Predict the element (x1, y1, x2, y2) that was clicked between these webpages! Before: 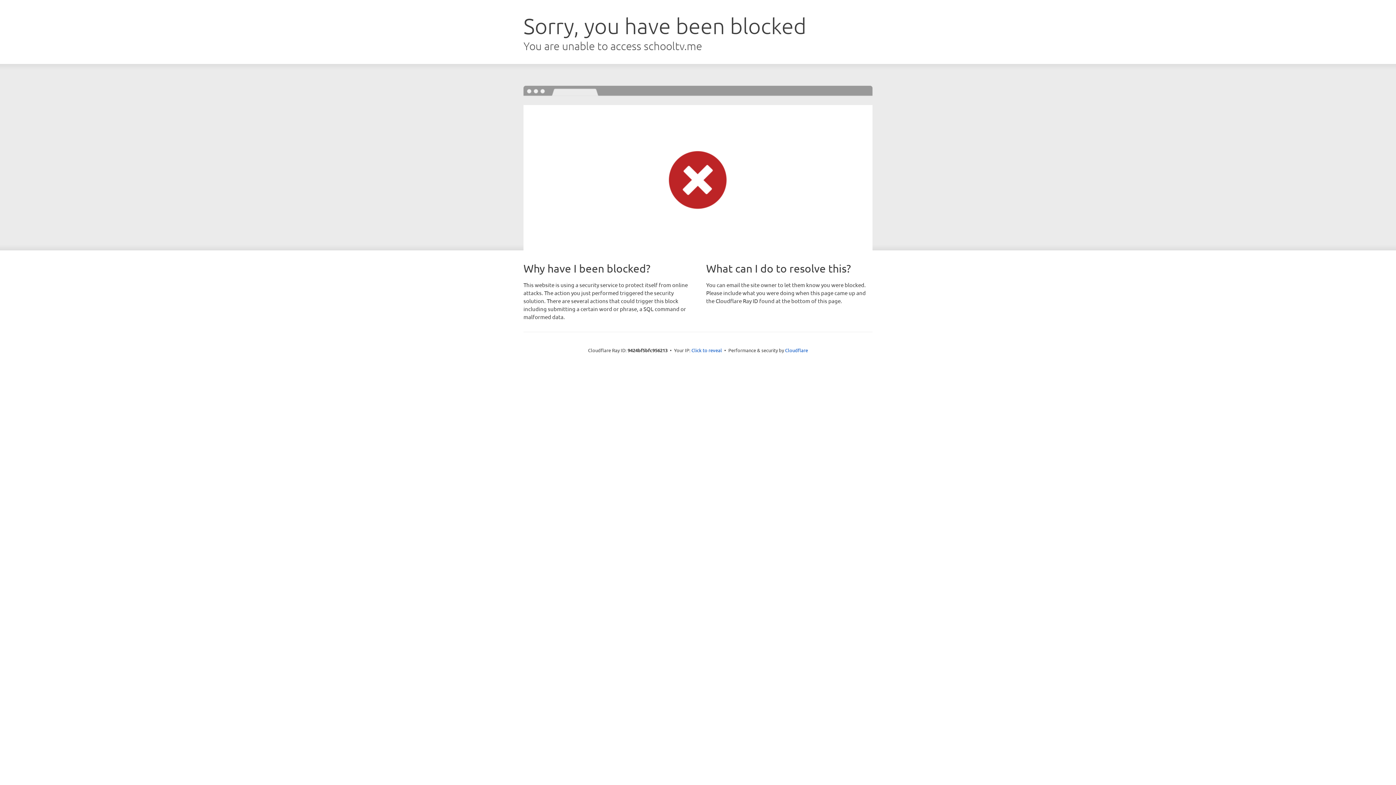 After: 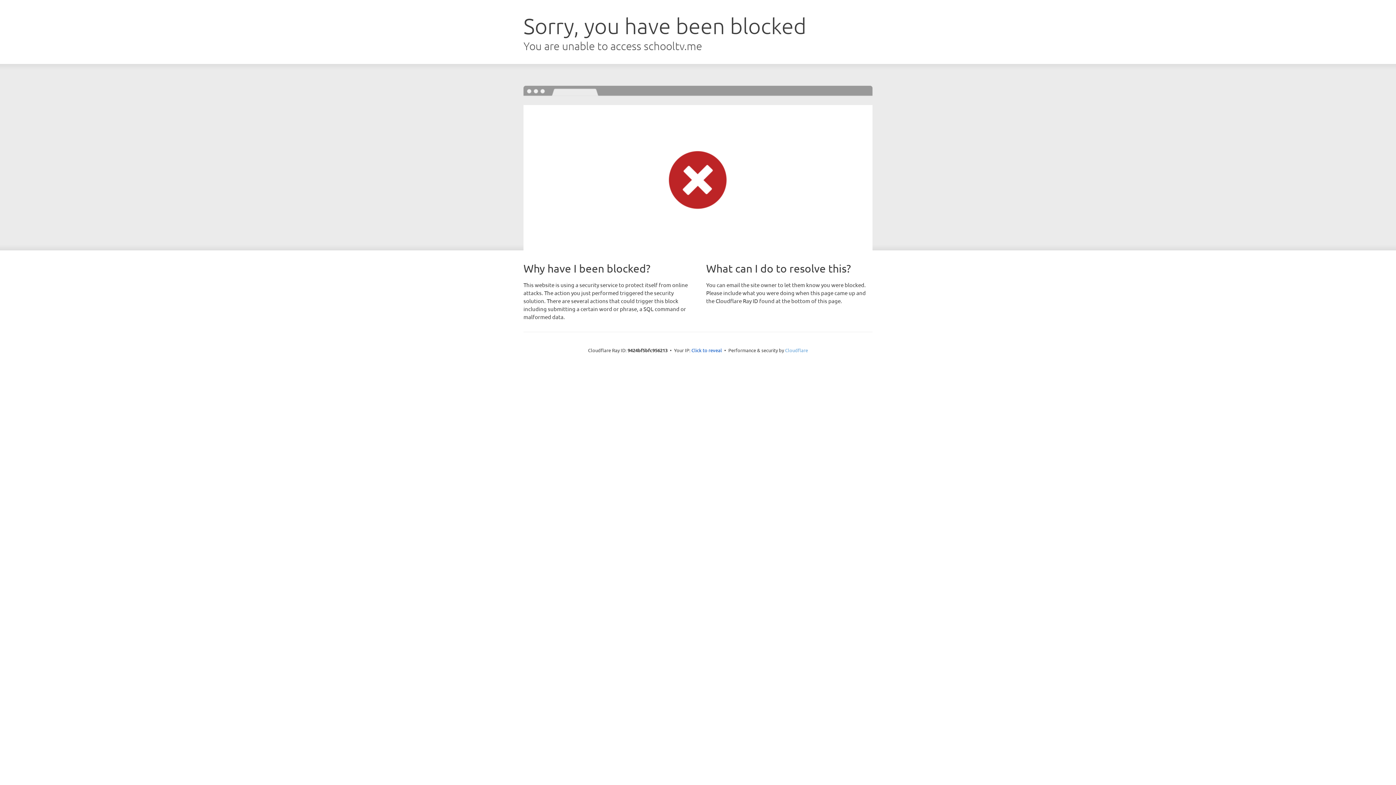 Action: label: Cloudflare bbox: (785, 347, 808, 353)